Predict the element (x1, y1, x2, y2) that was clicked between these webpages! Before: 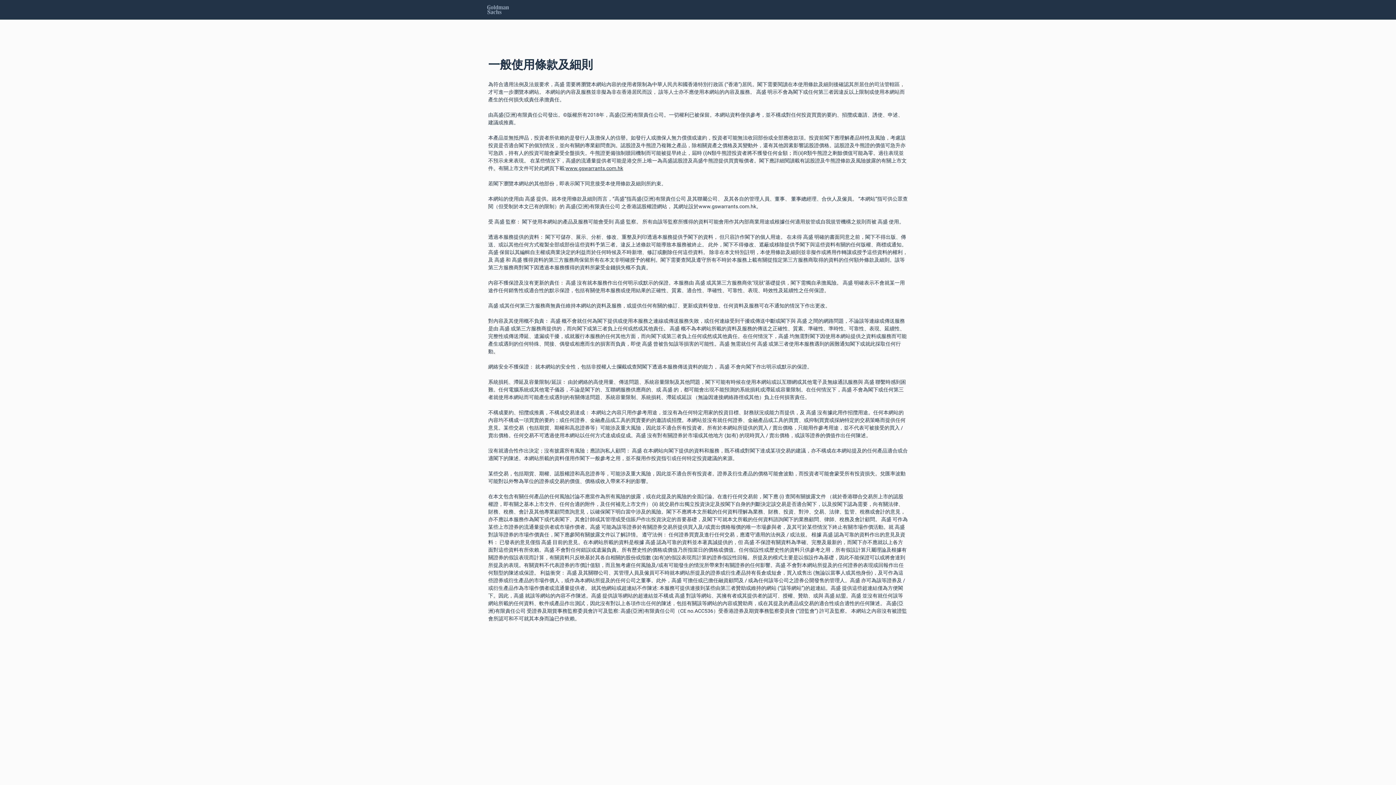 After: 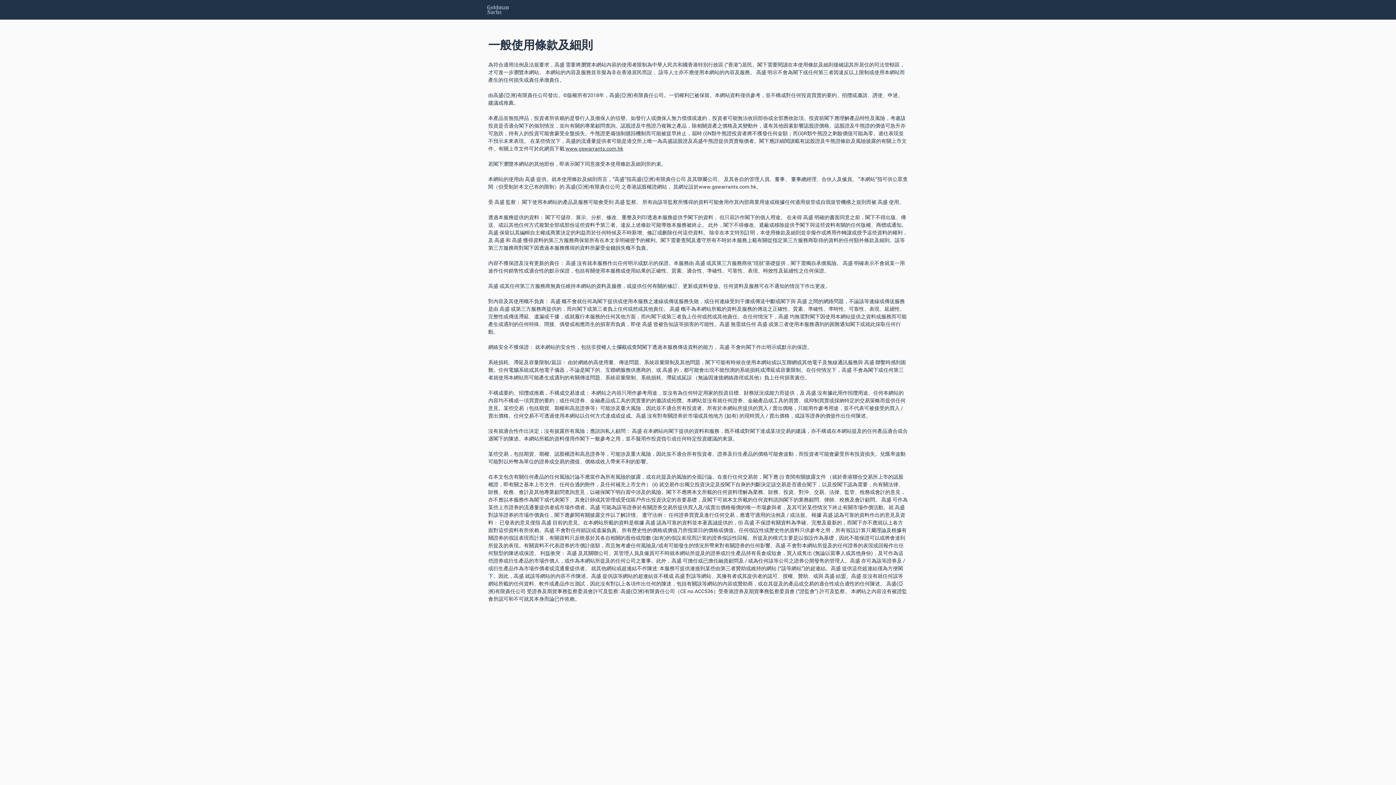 Action: bbox: (565, 165, 623, 171) label: www.gswarrants.com.hk